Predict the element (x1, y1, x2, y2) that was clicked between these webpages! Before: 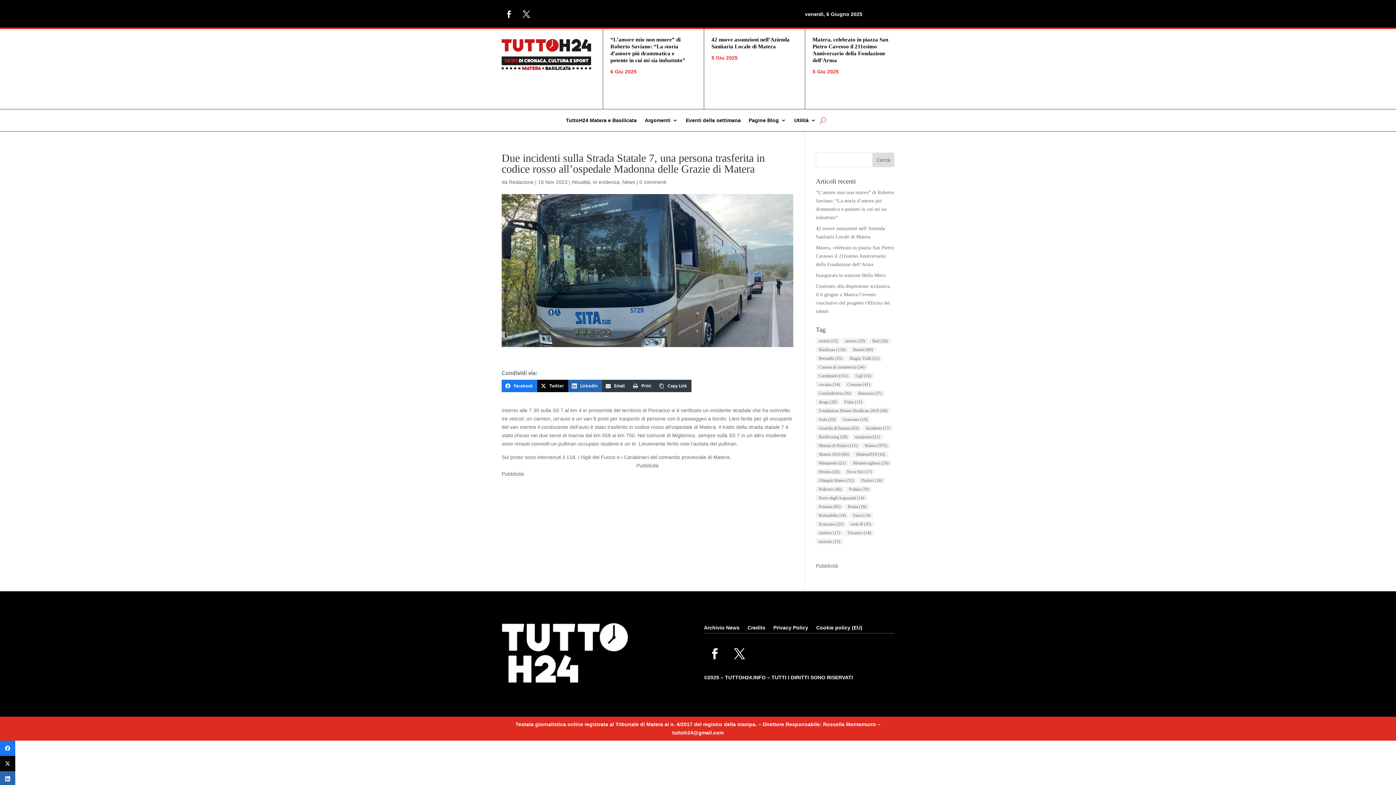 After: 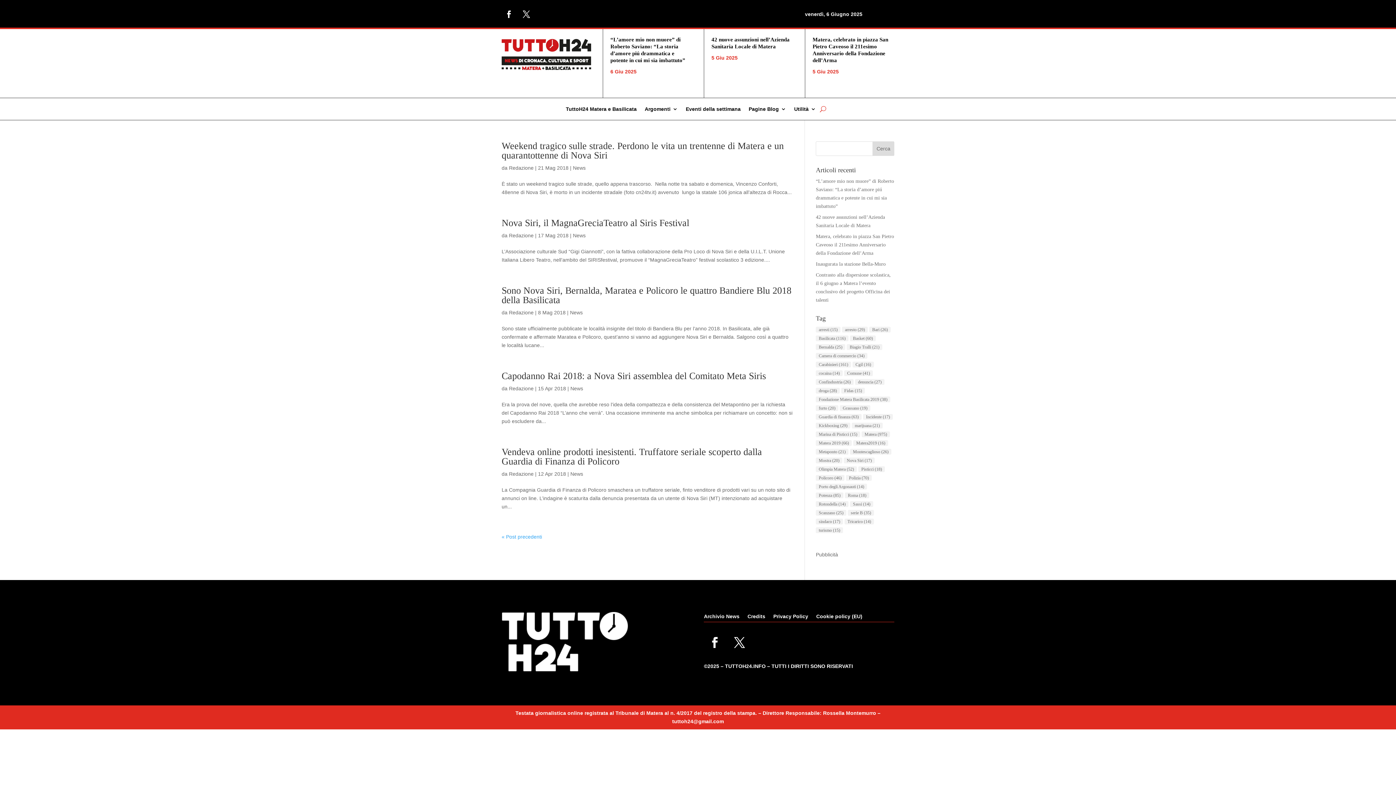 Action: label: Nova Siri (17 elementi) bbox: (844, 469, 875, 474)